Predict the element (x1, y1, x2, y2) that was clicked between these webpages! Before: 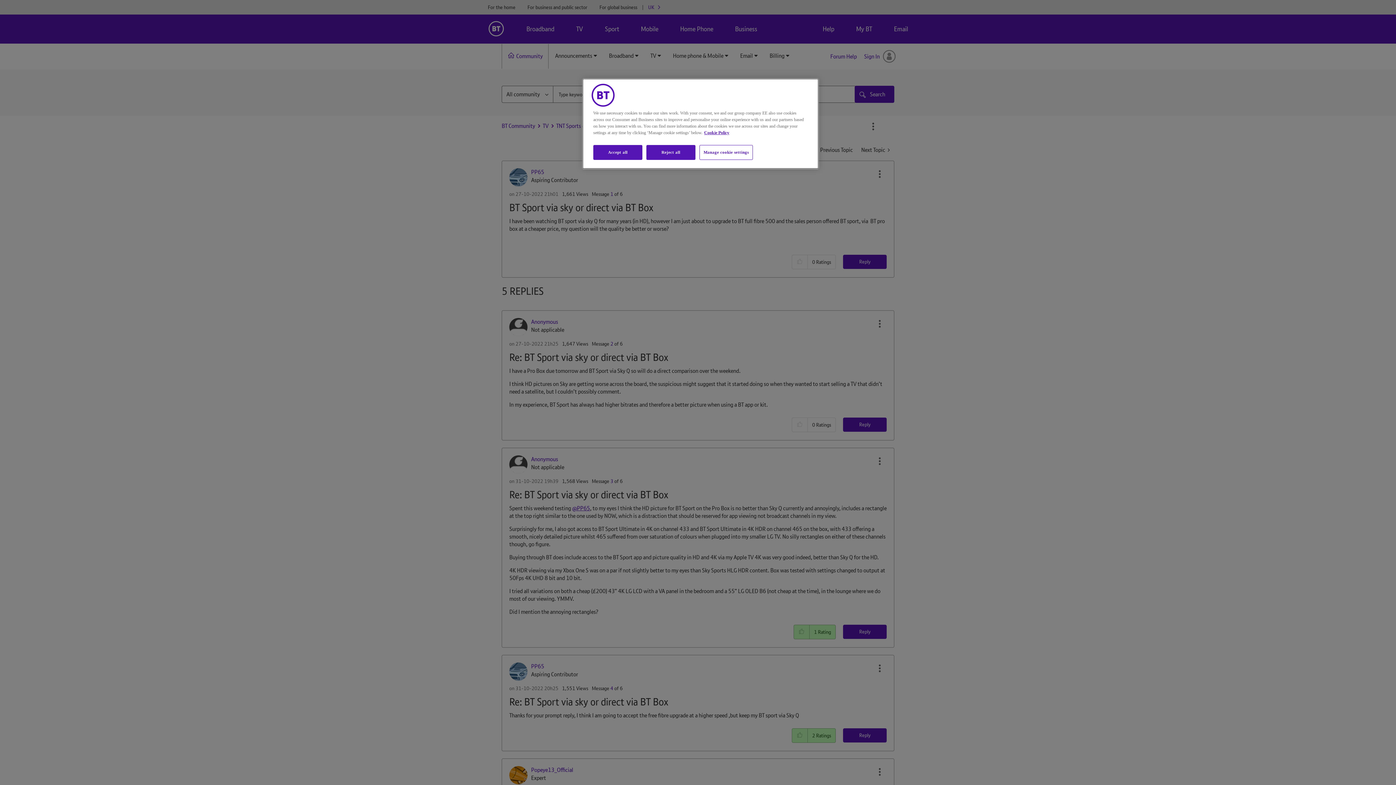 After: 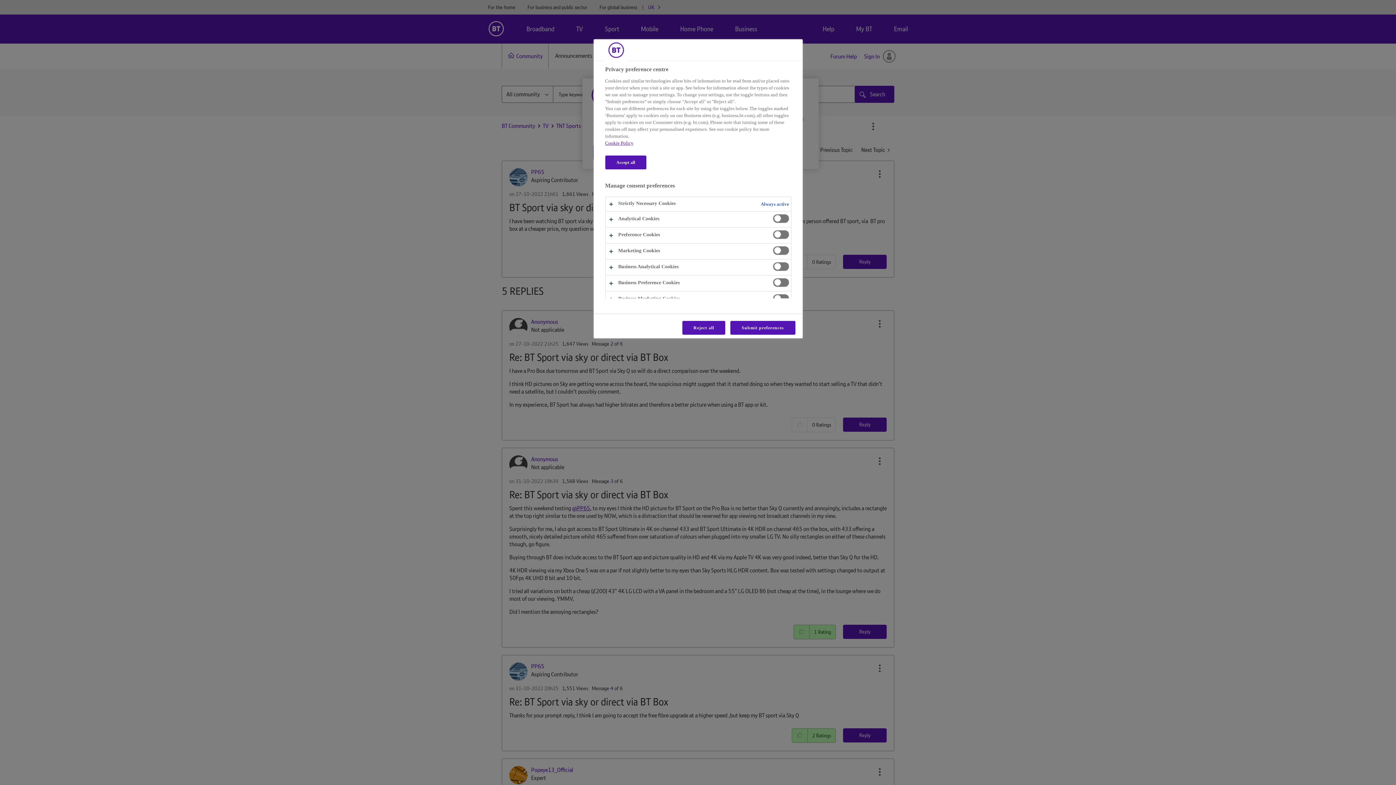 Action: label: Manage cookie settings bbox: (699, 145, 753, 160)